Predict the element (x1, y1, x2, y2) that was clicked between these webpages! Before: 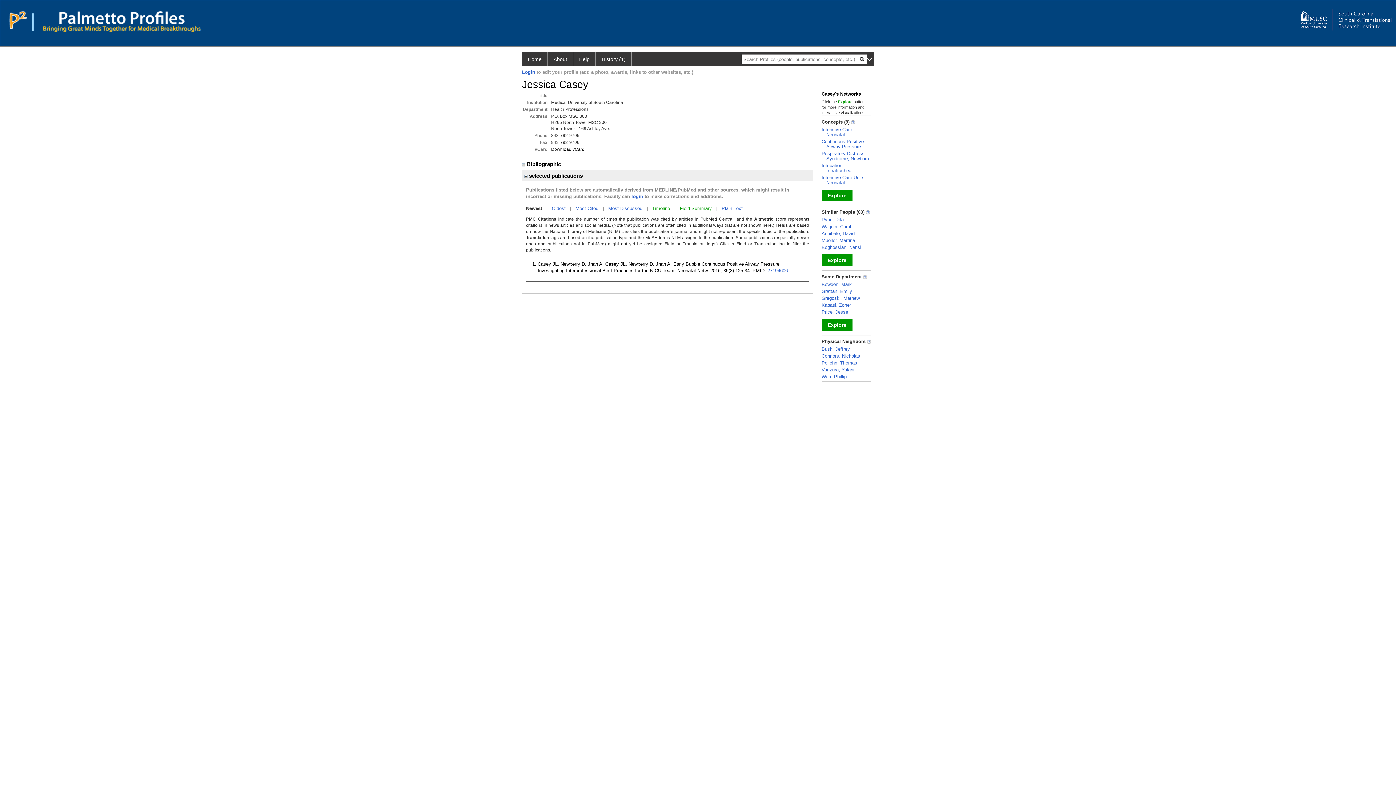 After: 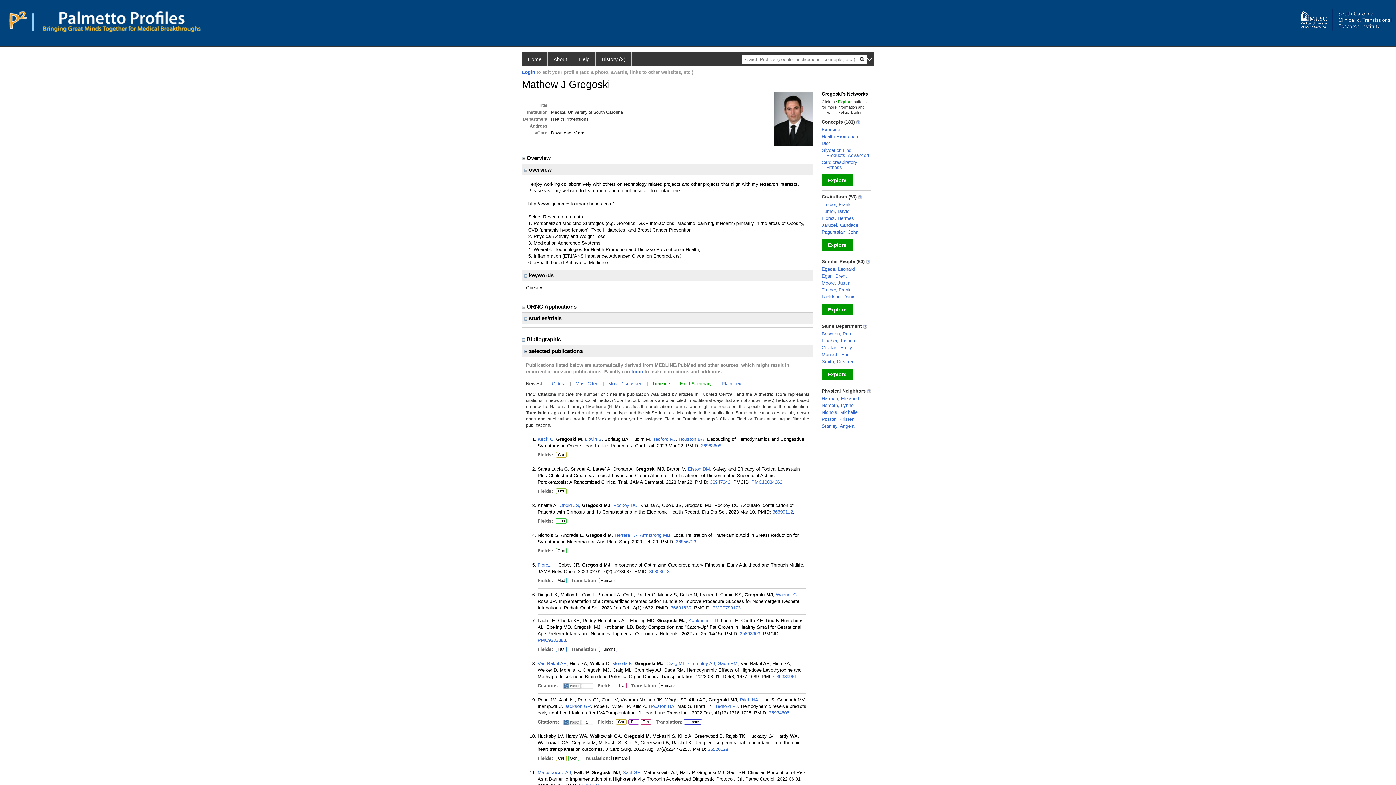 Action: label: Gregoski, Mathew bbox: (821, 295, 860, 301)